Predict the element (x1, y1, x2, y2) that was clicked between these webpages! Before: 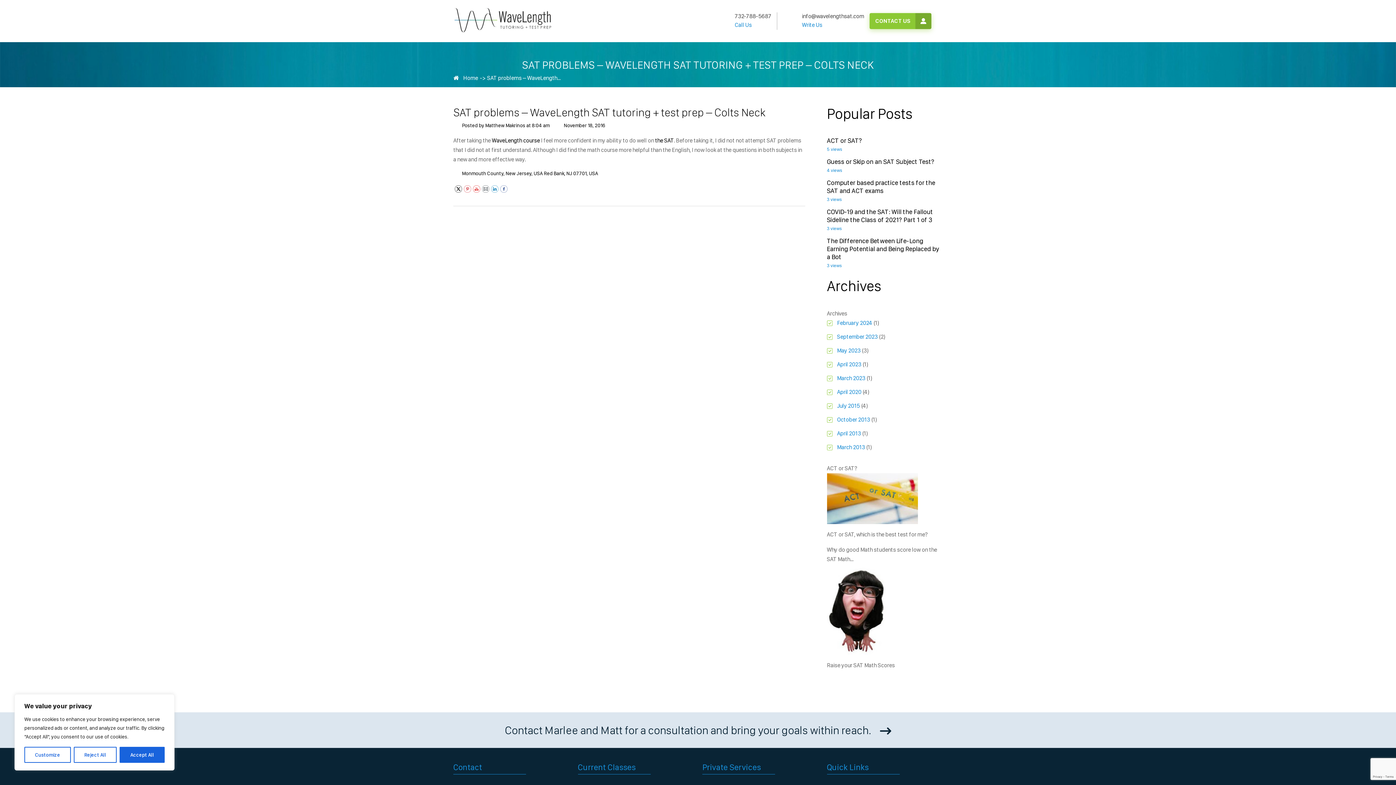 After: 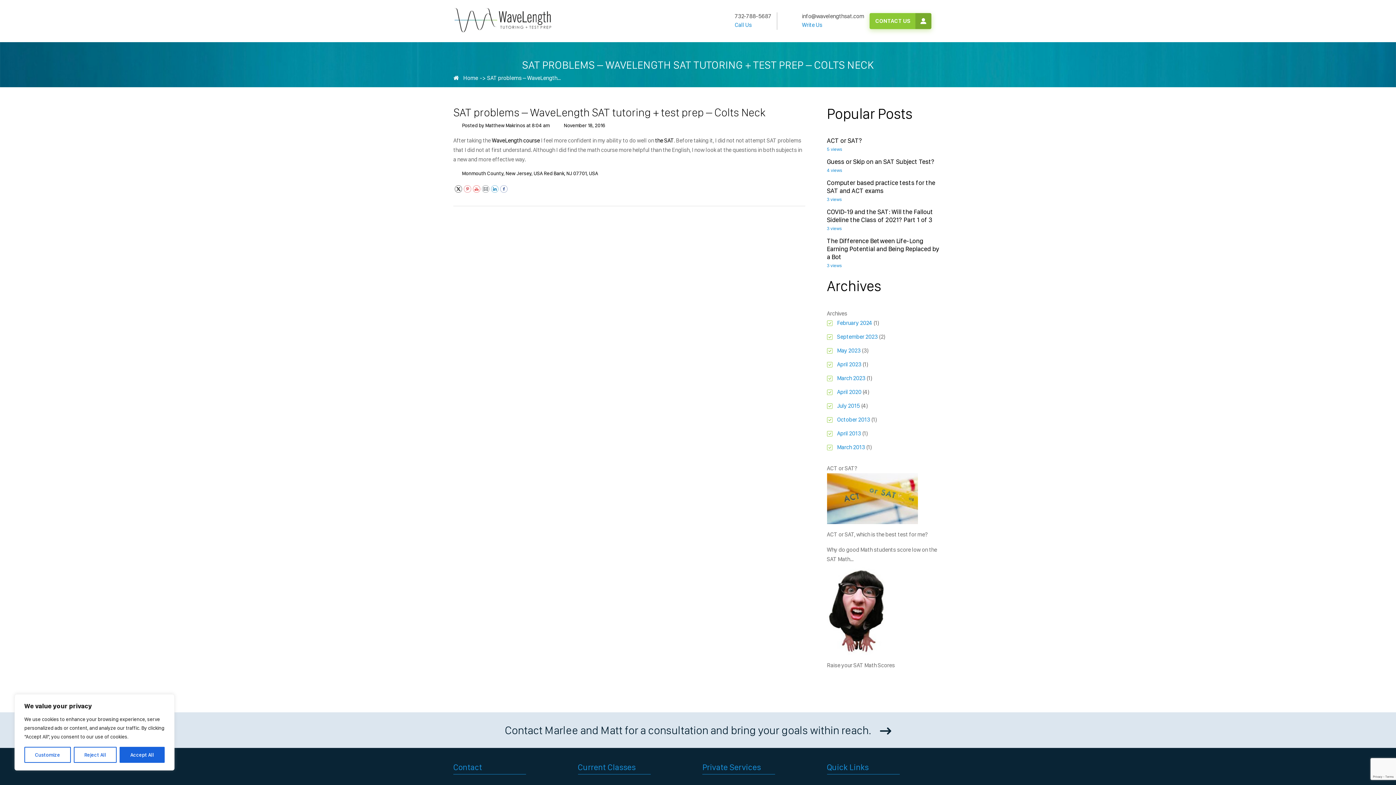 Action: bbox: (555, 122, 605, 128) label: November 18, 2016